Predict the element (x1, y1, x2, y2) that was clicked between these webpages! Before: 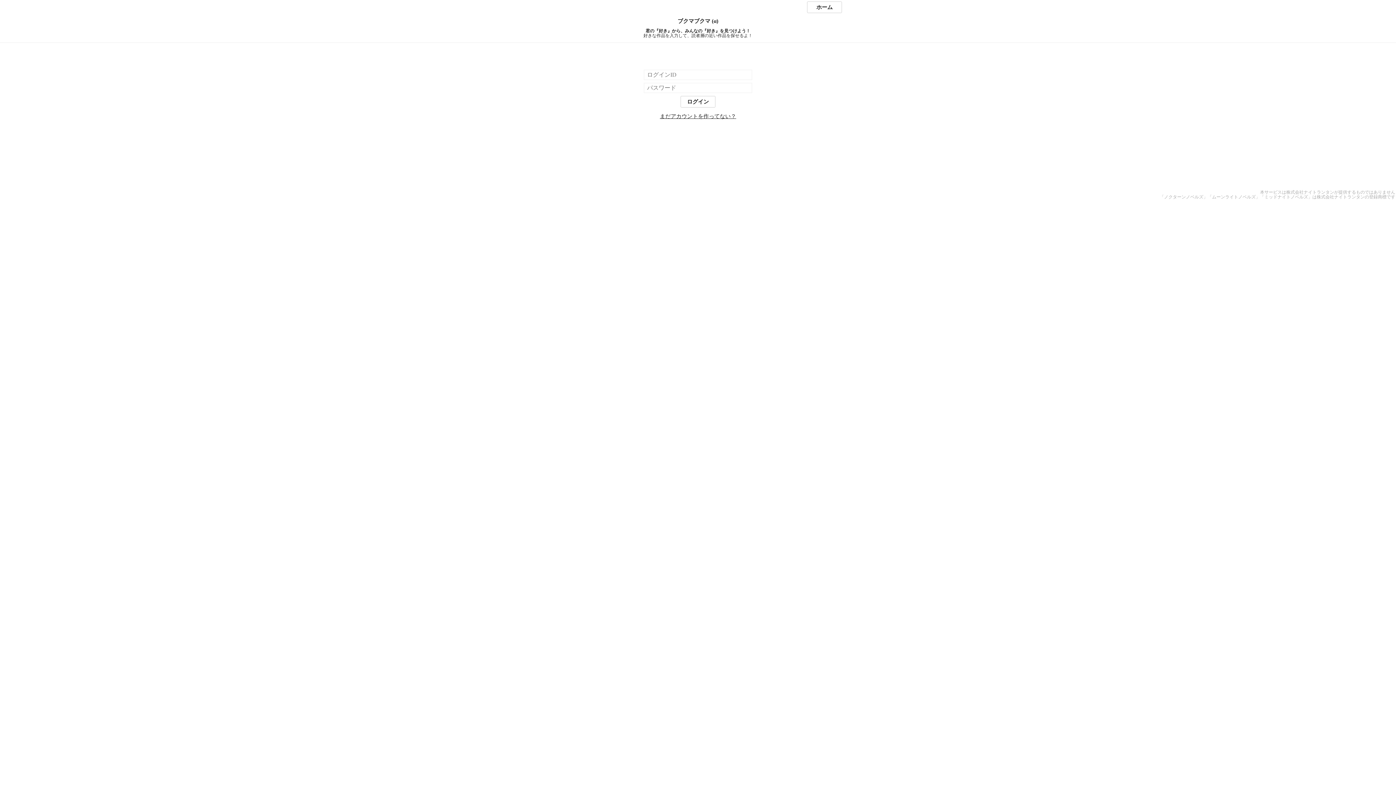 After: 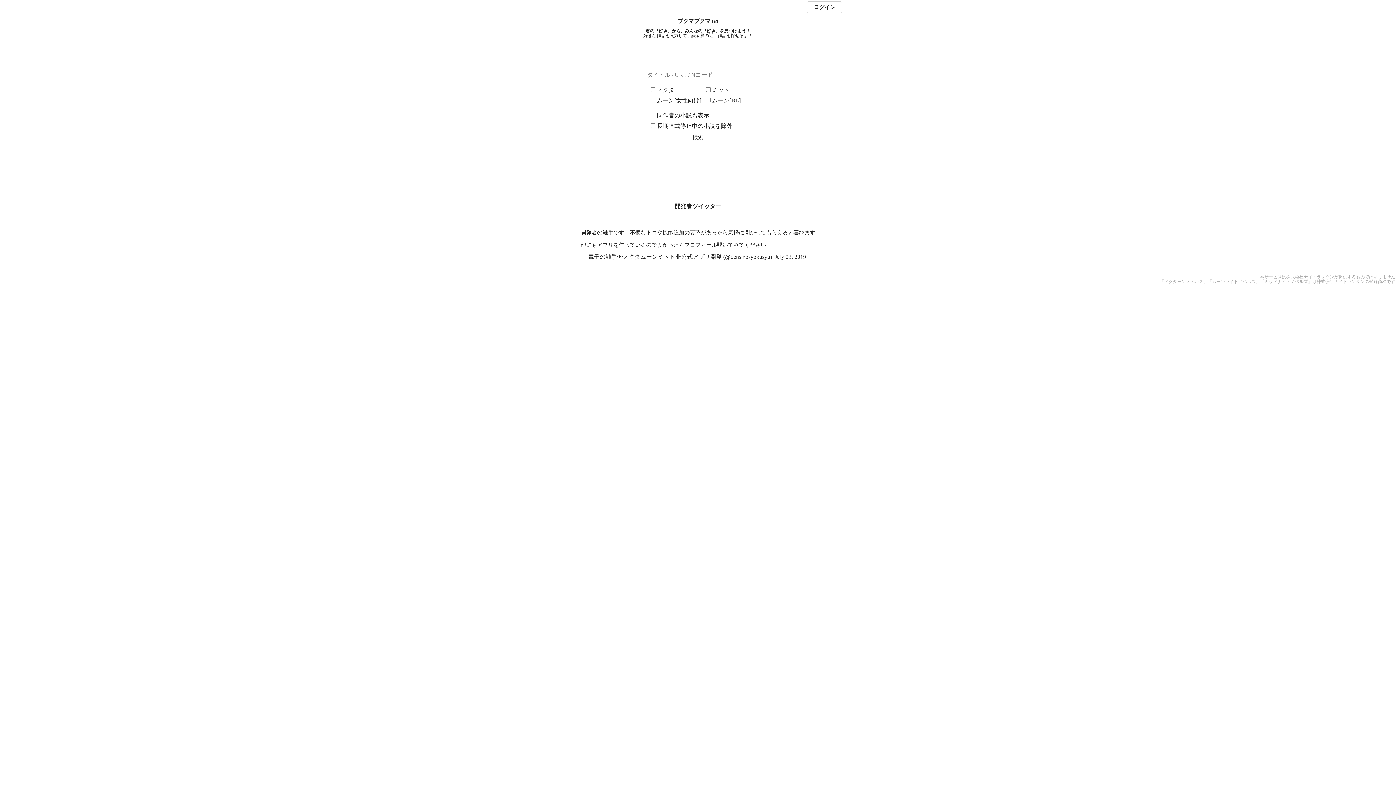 Action: bbox: (807, 1, 842, 13) label: ホーム